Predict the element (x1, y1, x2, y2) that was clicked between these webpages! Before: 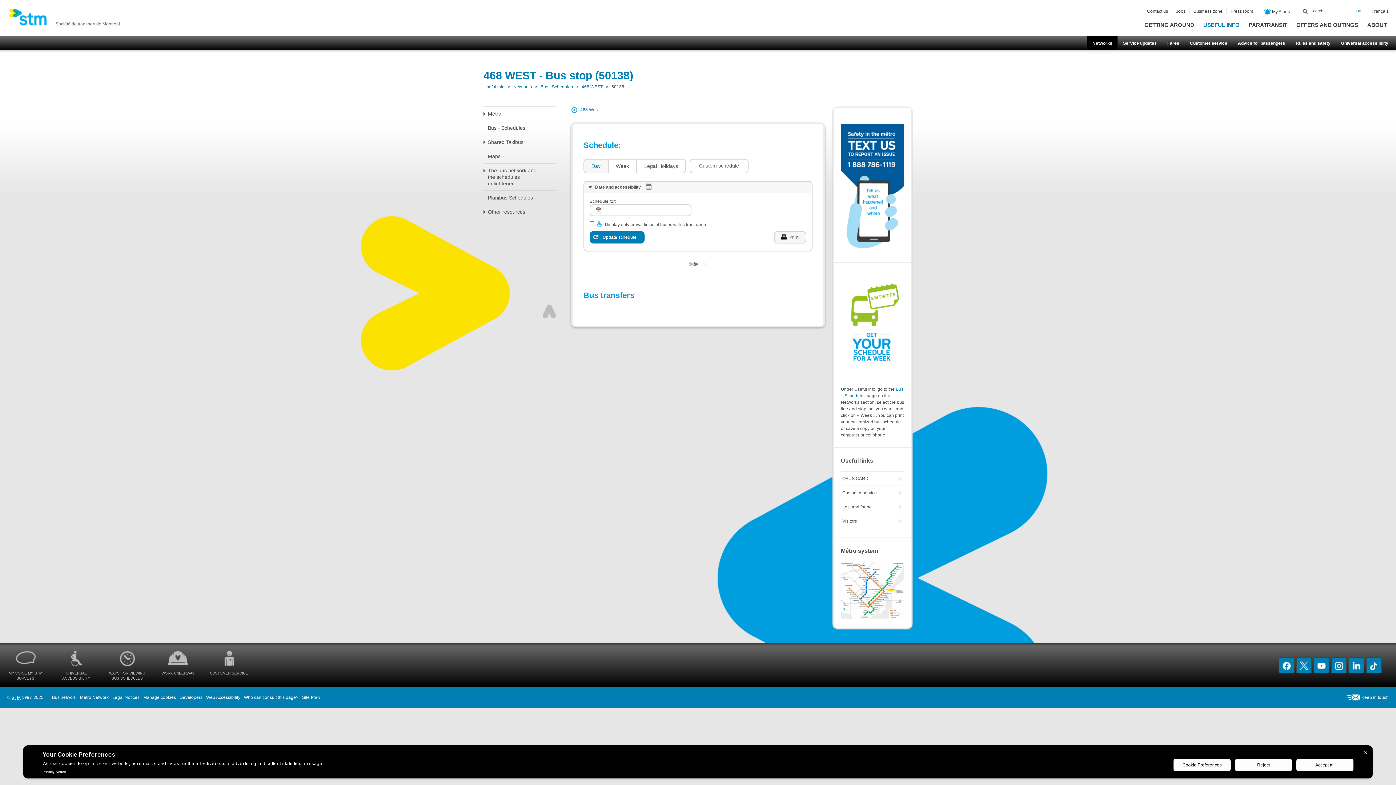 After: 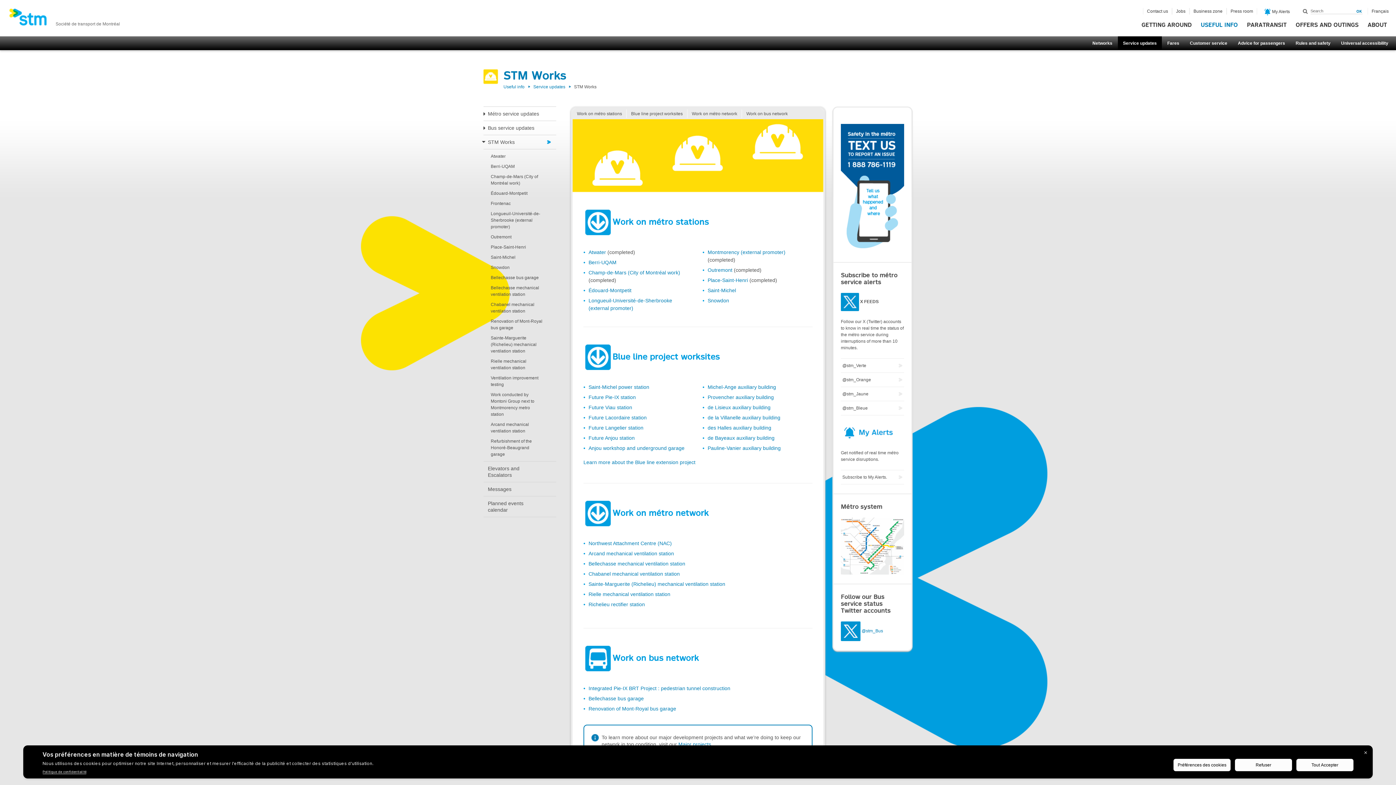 Action: label: WORK UNDERWAY bbox: (156, 643, 200, 687)